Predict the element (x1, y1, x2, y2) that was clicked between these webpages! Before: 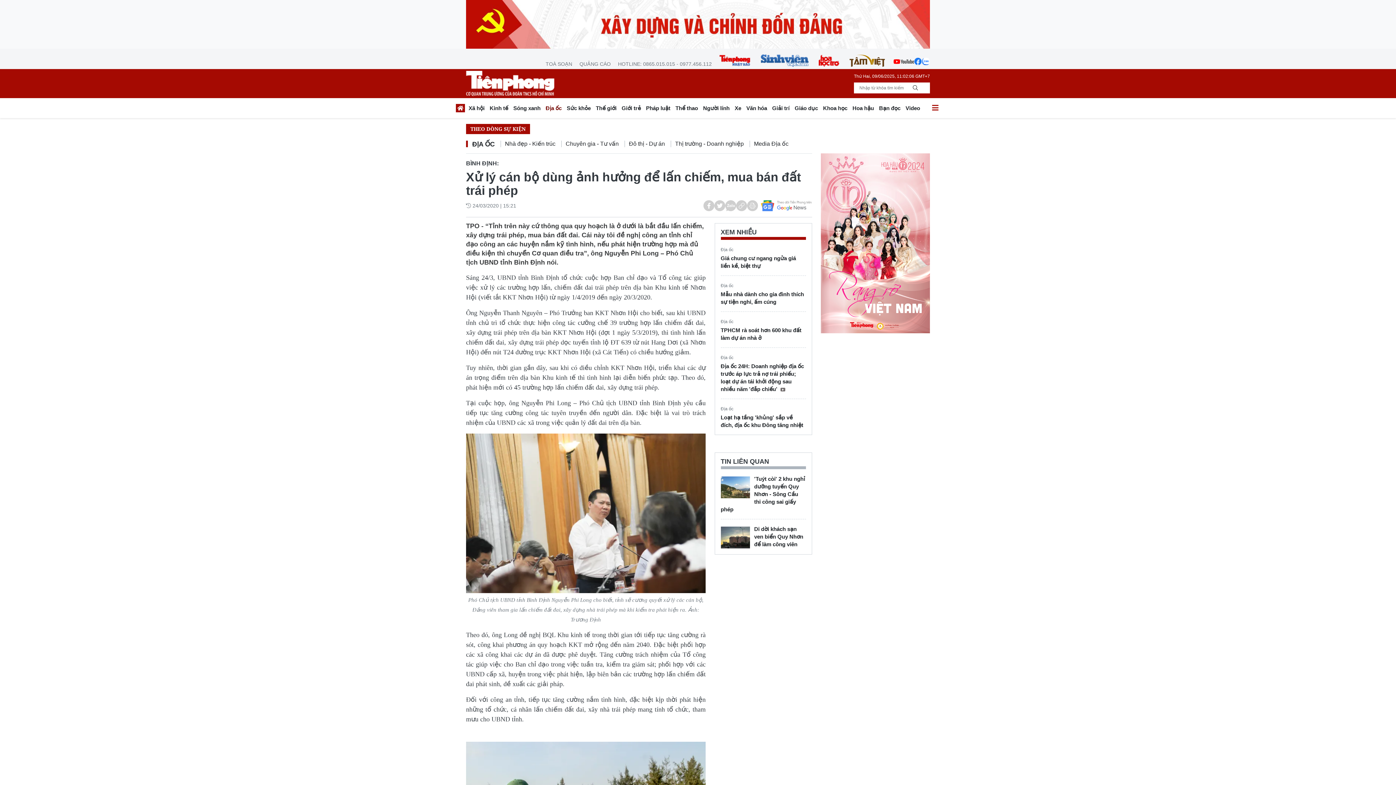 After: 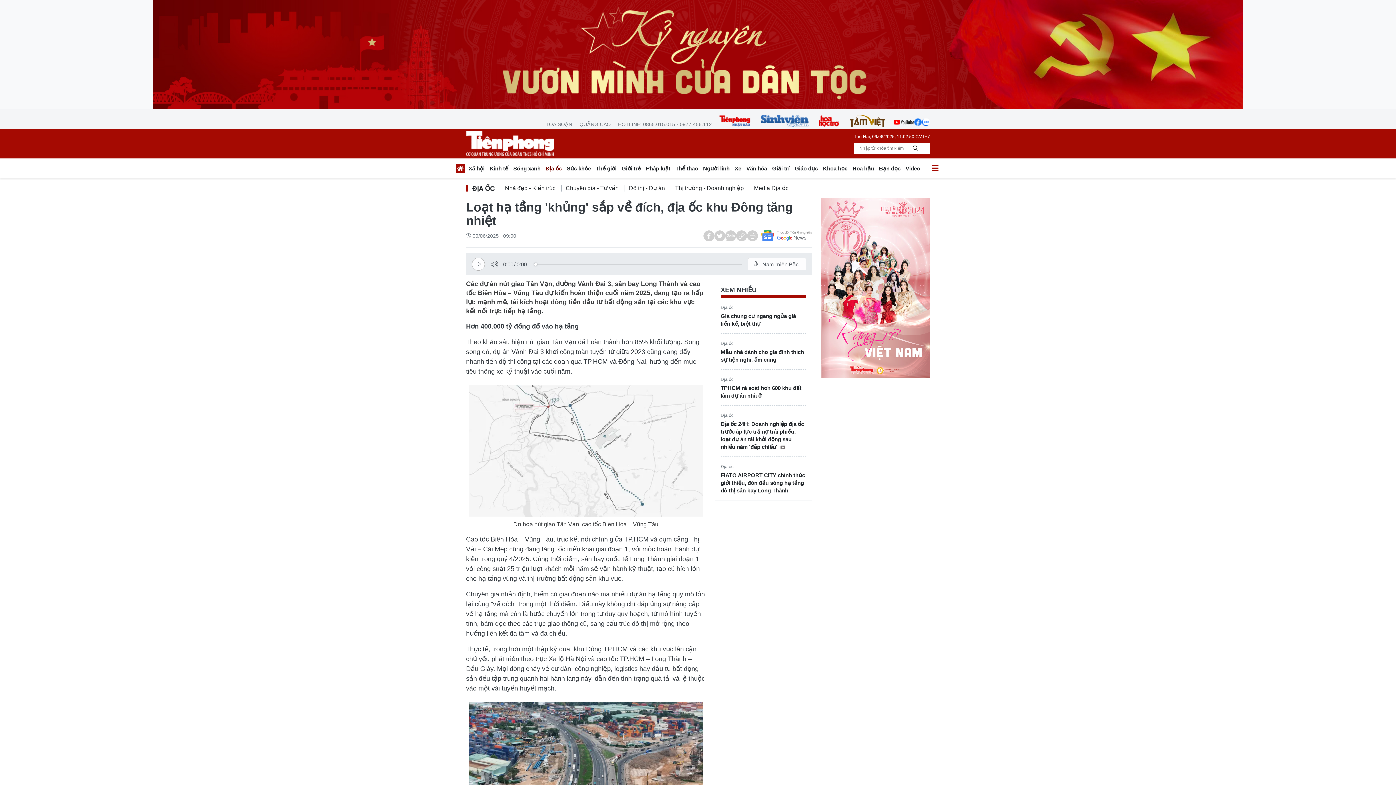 Action: bbox: (720, 413, 806, 428) label: Loạt hạ tầng 'khủng' sắp về đích, địa ốc khu Đông tăng nhiệt